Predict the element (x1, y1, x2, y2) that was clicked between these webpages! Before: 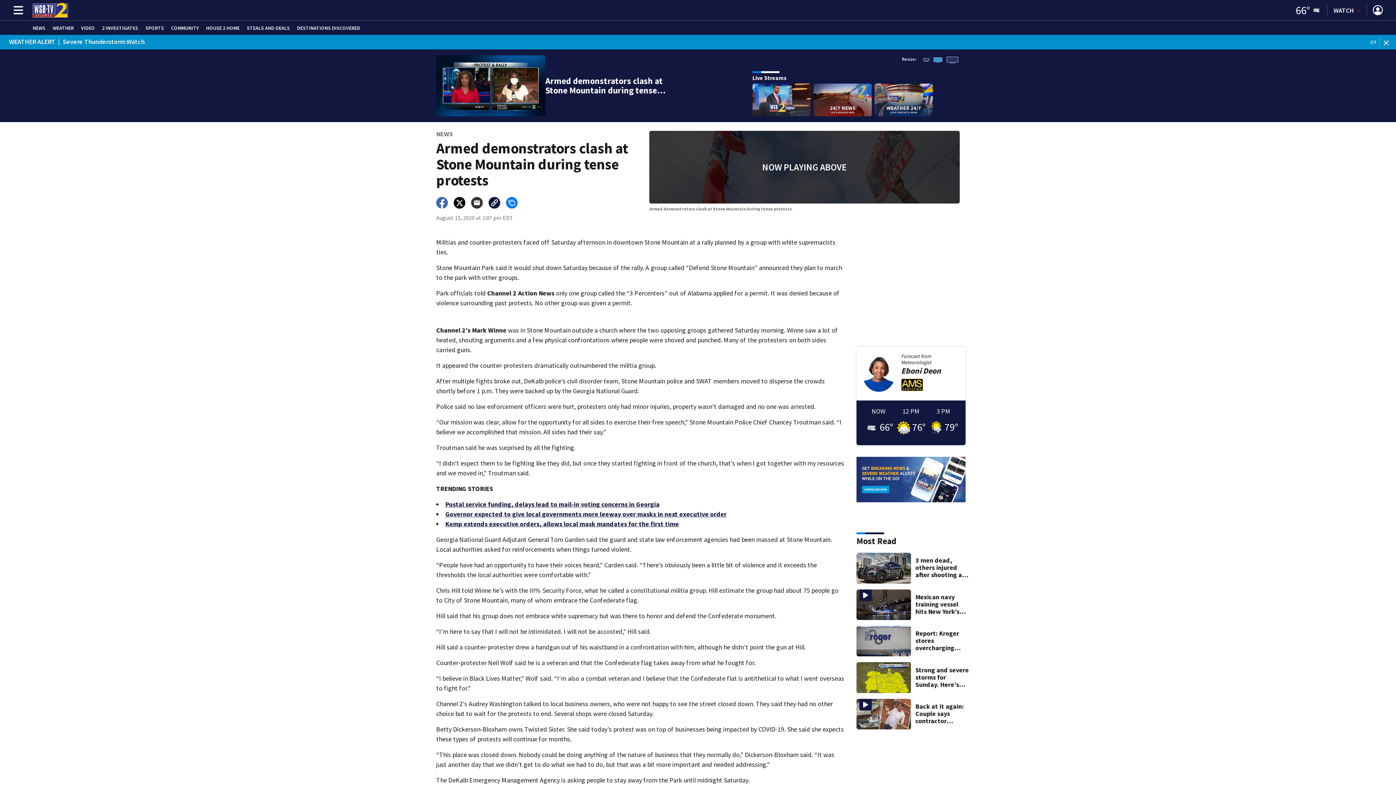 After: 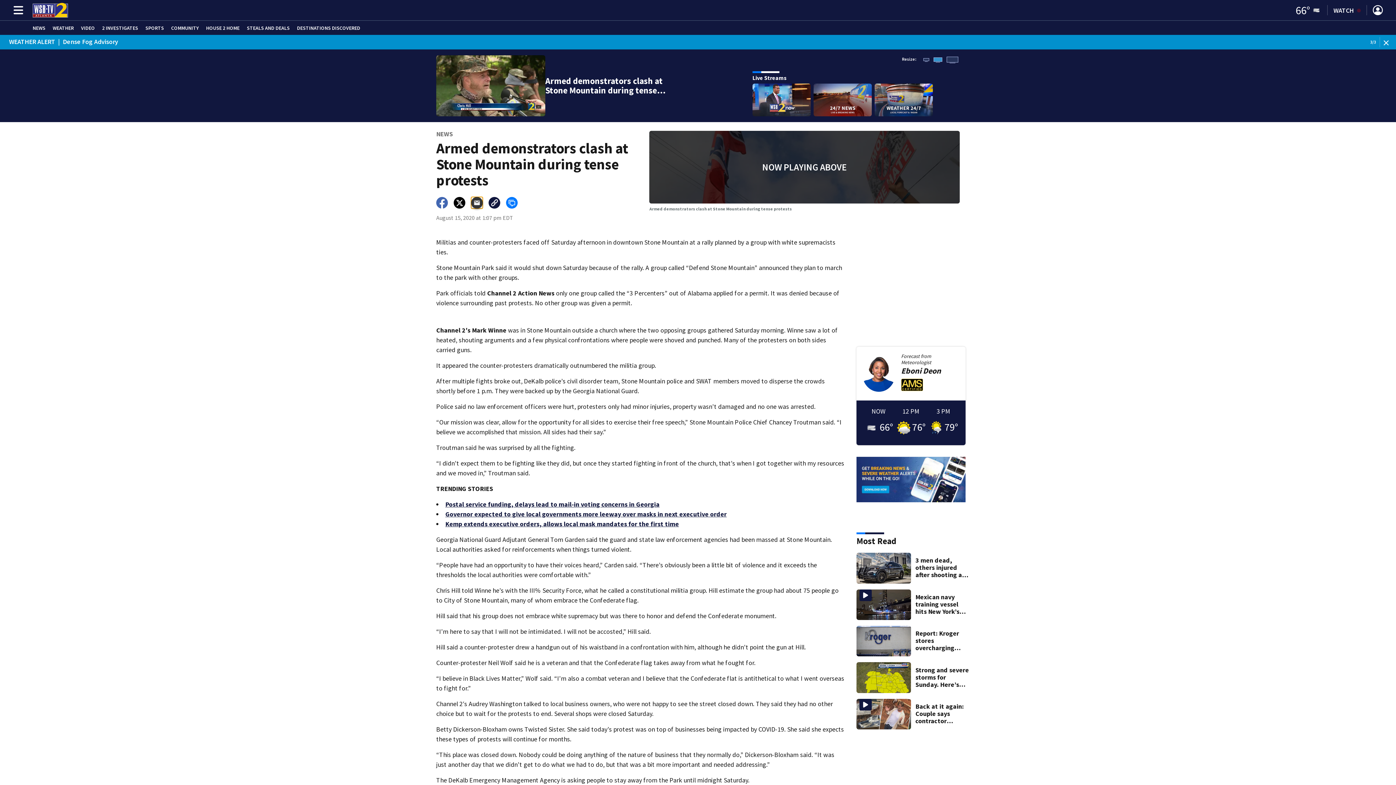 Action: bbox: (471, 197, 482, 208)